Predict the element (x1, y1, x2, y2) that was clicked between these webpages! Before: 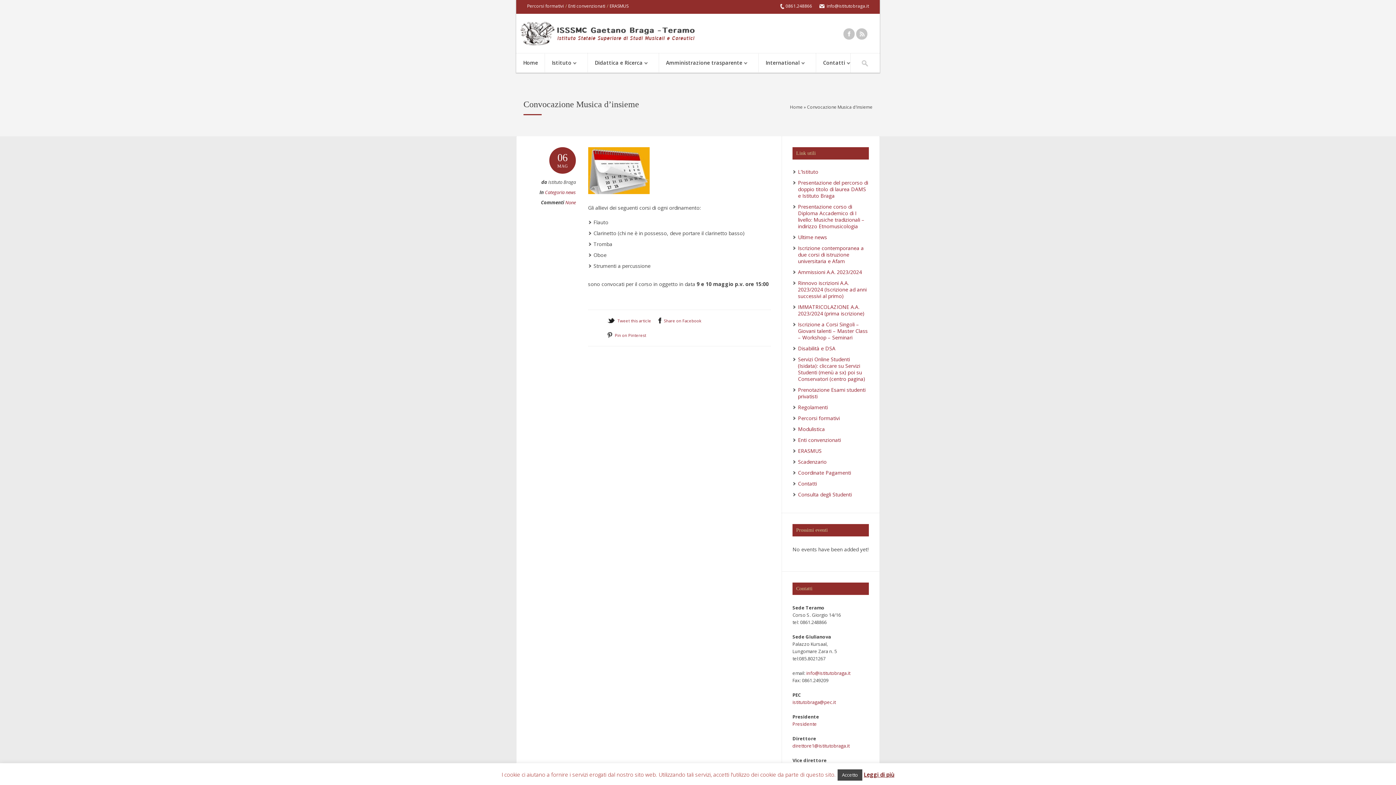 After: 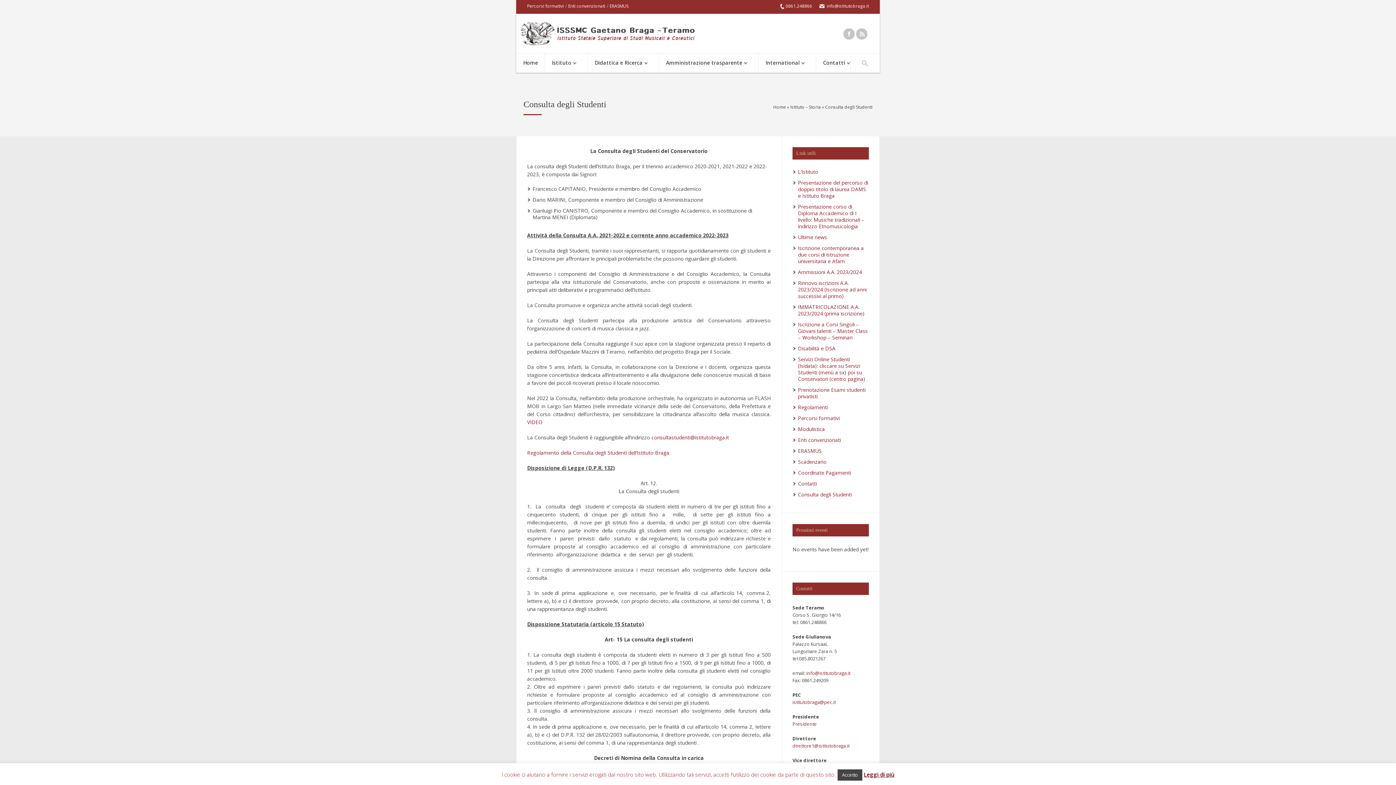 Action: bbox: (798, 491, 852, 498) label: Consulta degli Studenti